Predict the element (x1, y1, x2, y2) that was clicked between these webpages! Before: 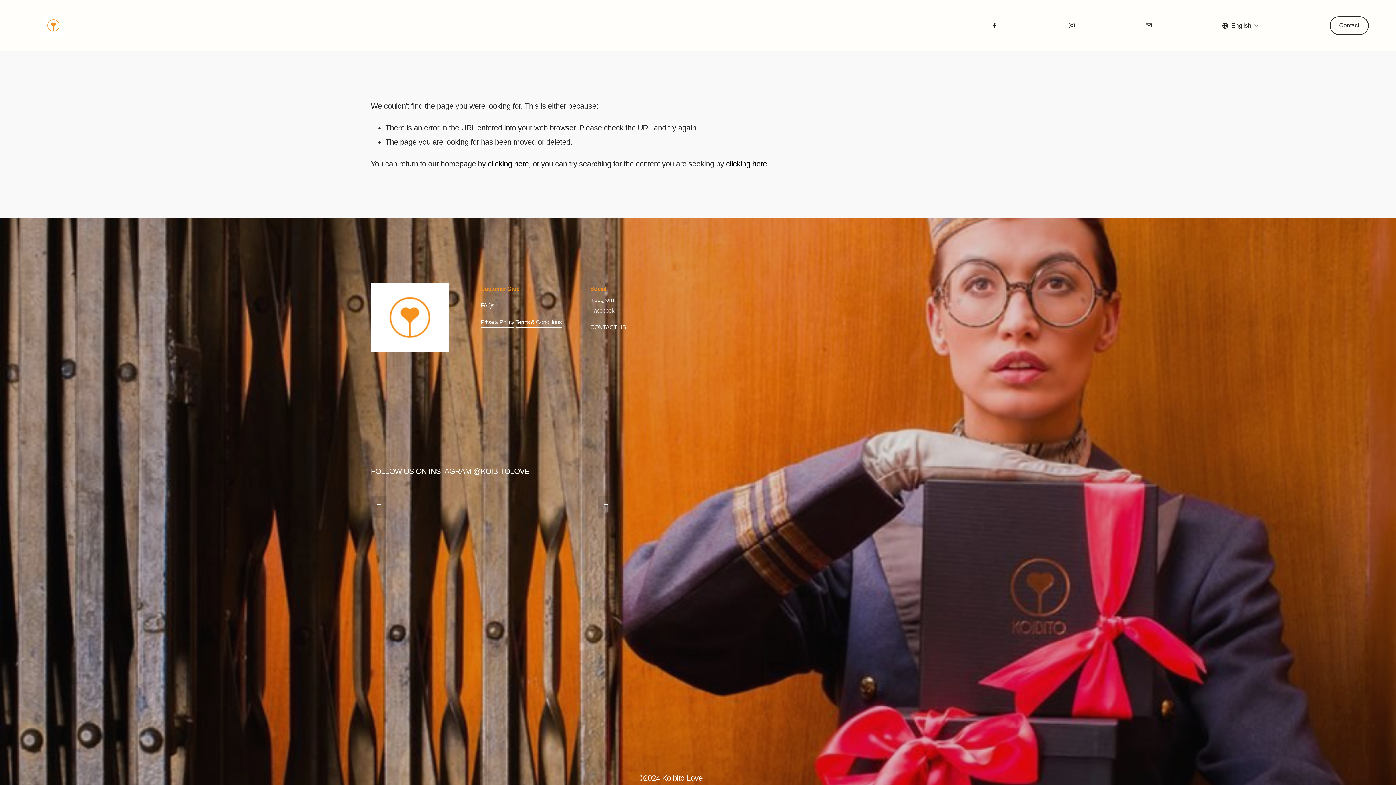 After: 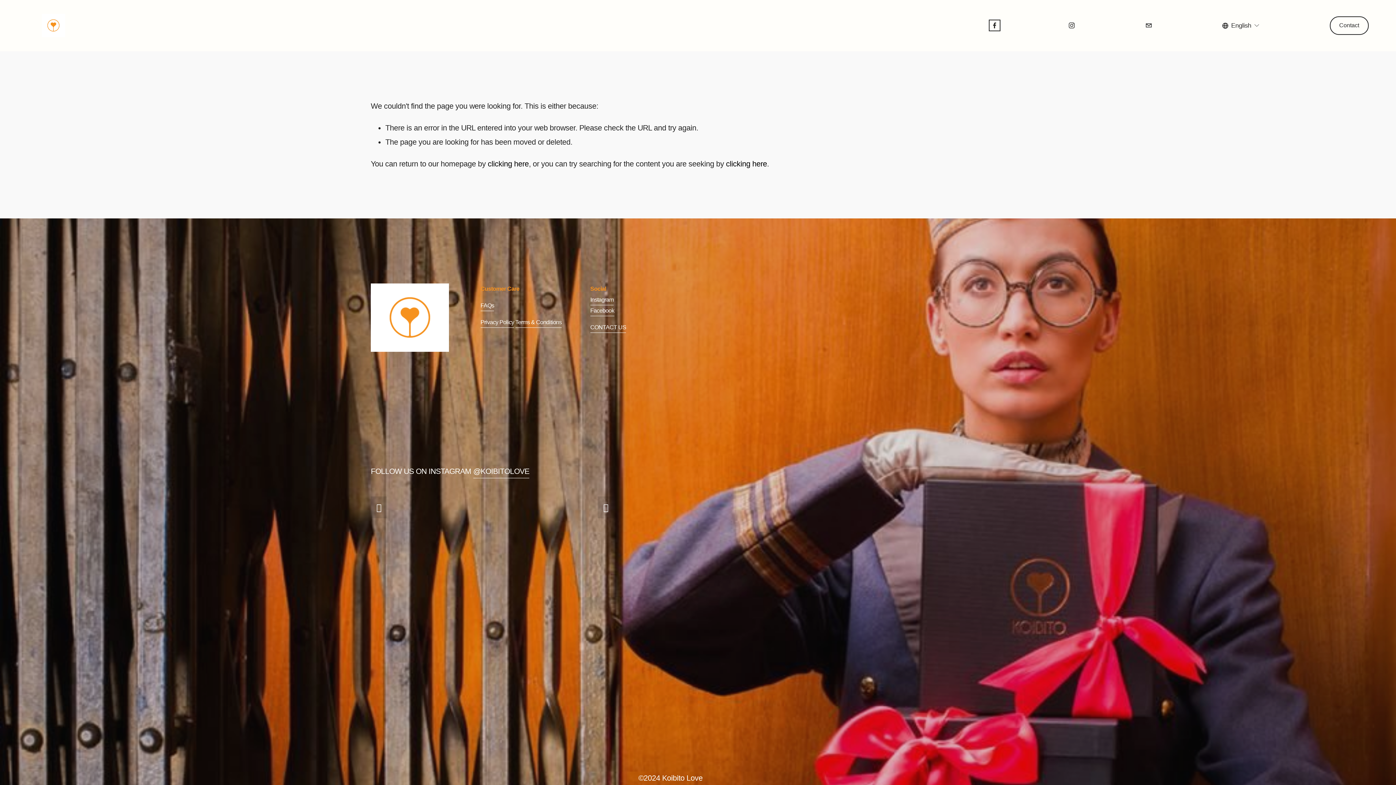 Action: label: Facebook bbox: (991, 21, 998, 29)